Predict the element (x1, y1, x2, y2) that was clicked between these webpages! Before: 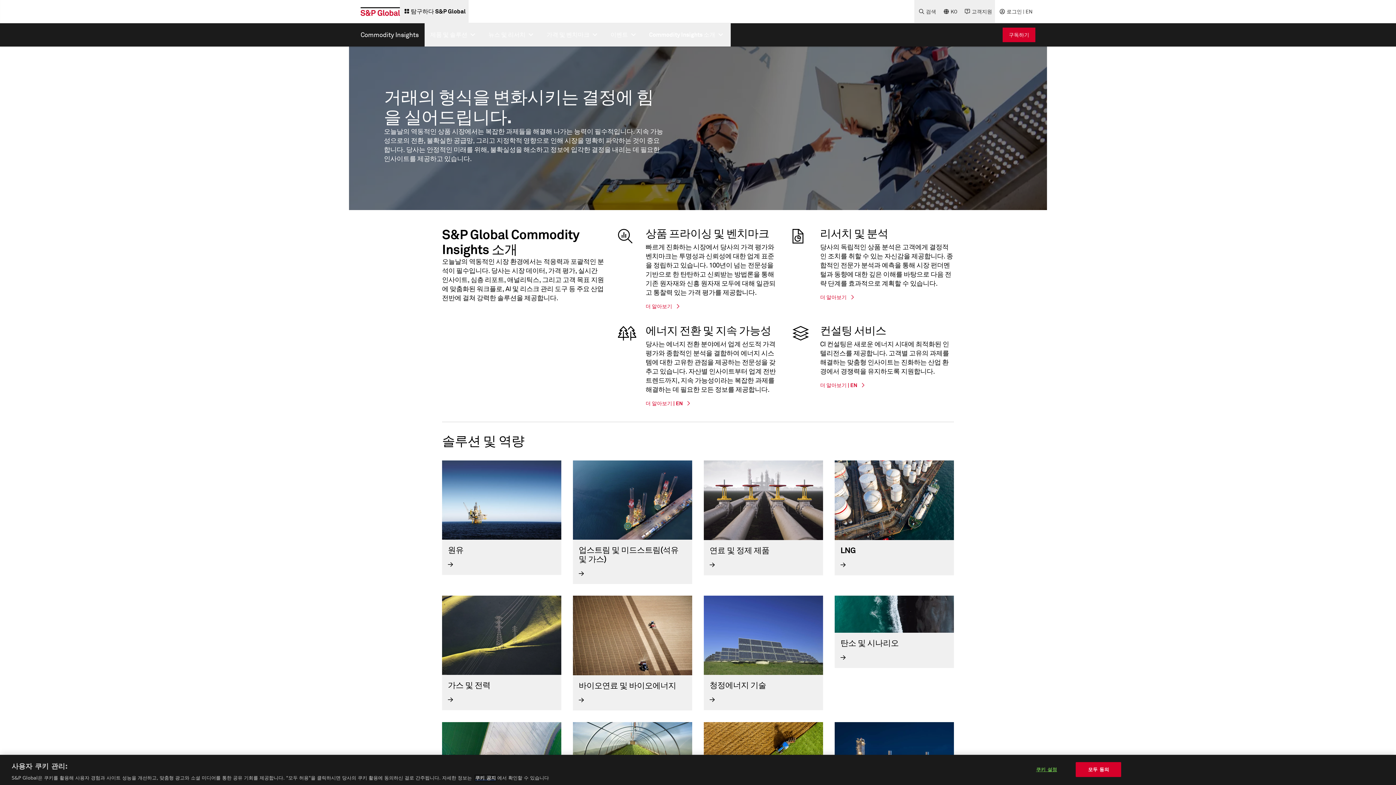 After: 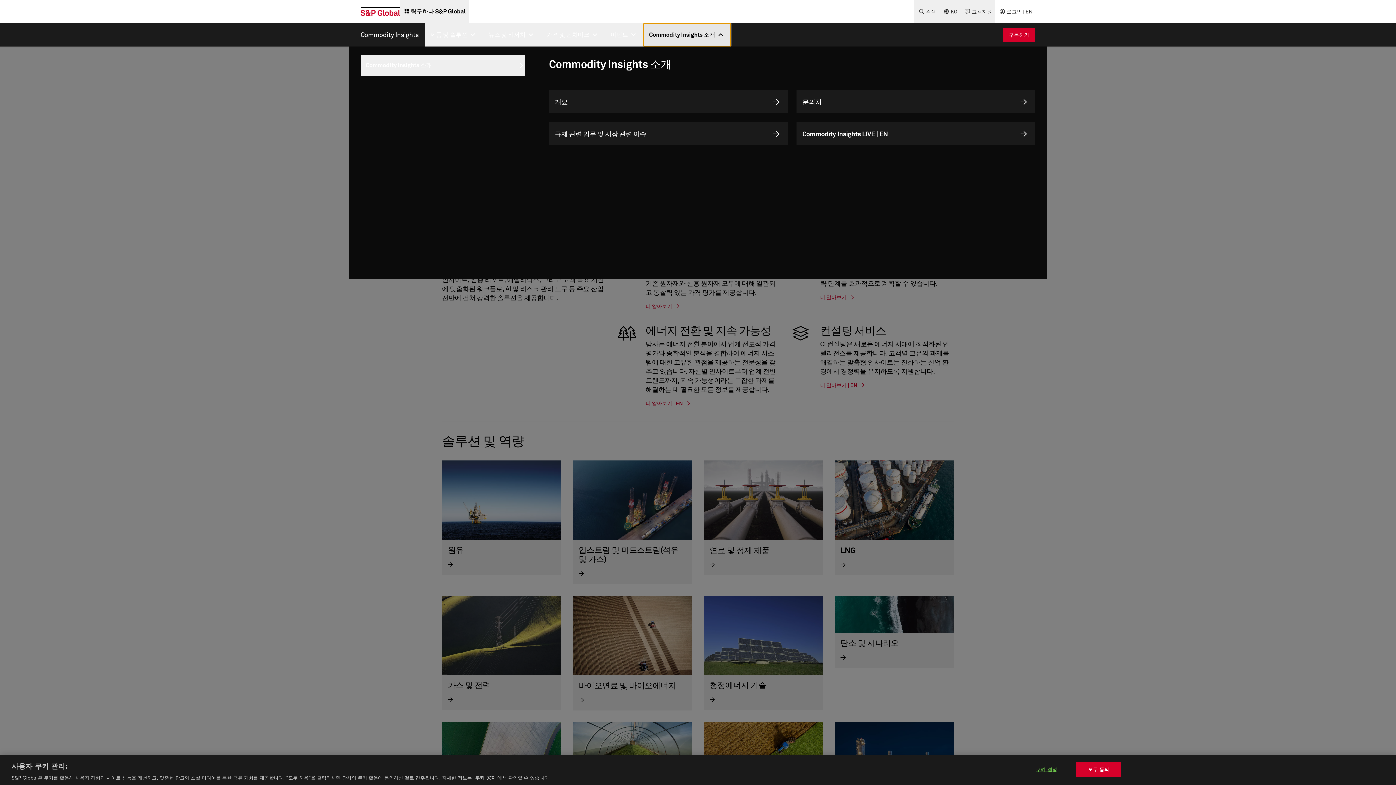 Action: label: Commodity Insights 소개 bbox: (643, 23, 730, 46)